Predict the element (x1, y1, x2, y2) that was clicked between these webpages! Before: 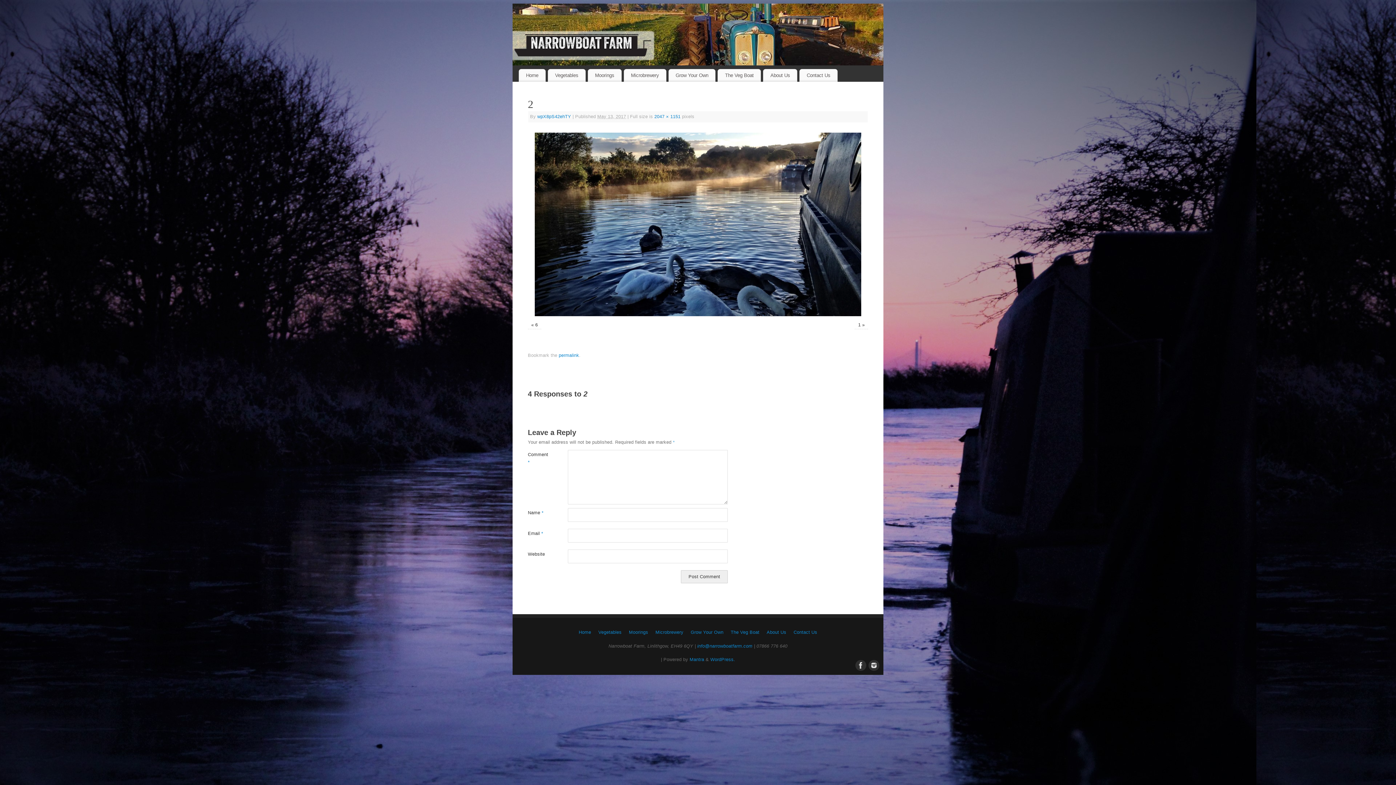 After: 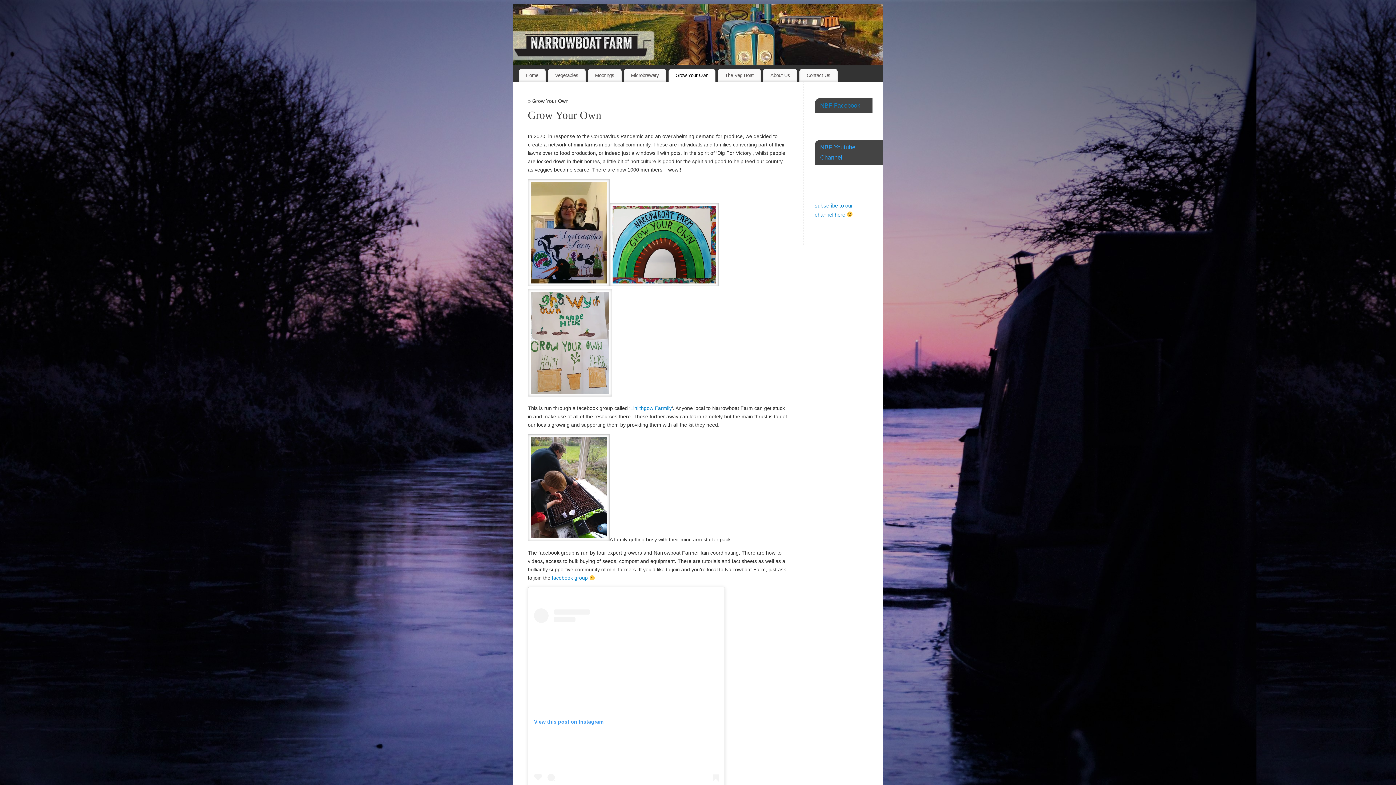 Action: label: Grow Your Own bbox: (690, 630, 723, 635)